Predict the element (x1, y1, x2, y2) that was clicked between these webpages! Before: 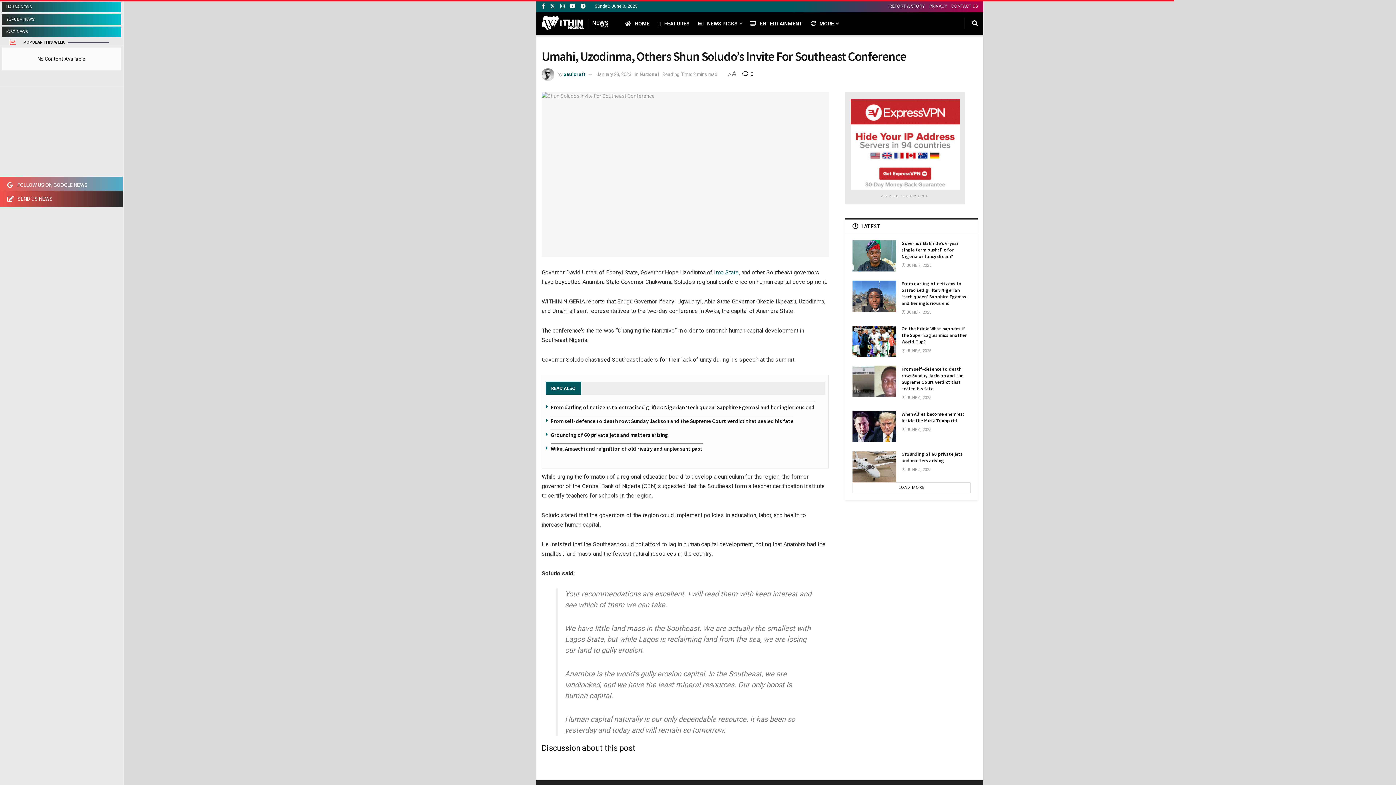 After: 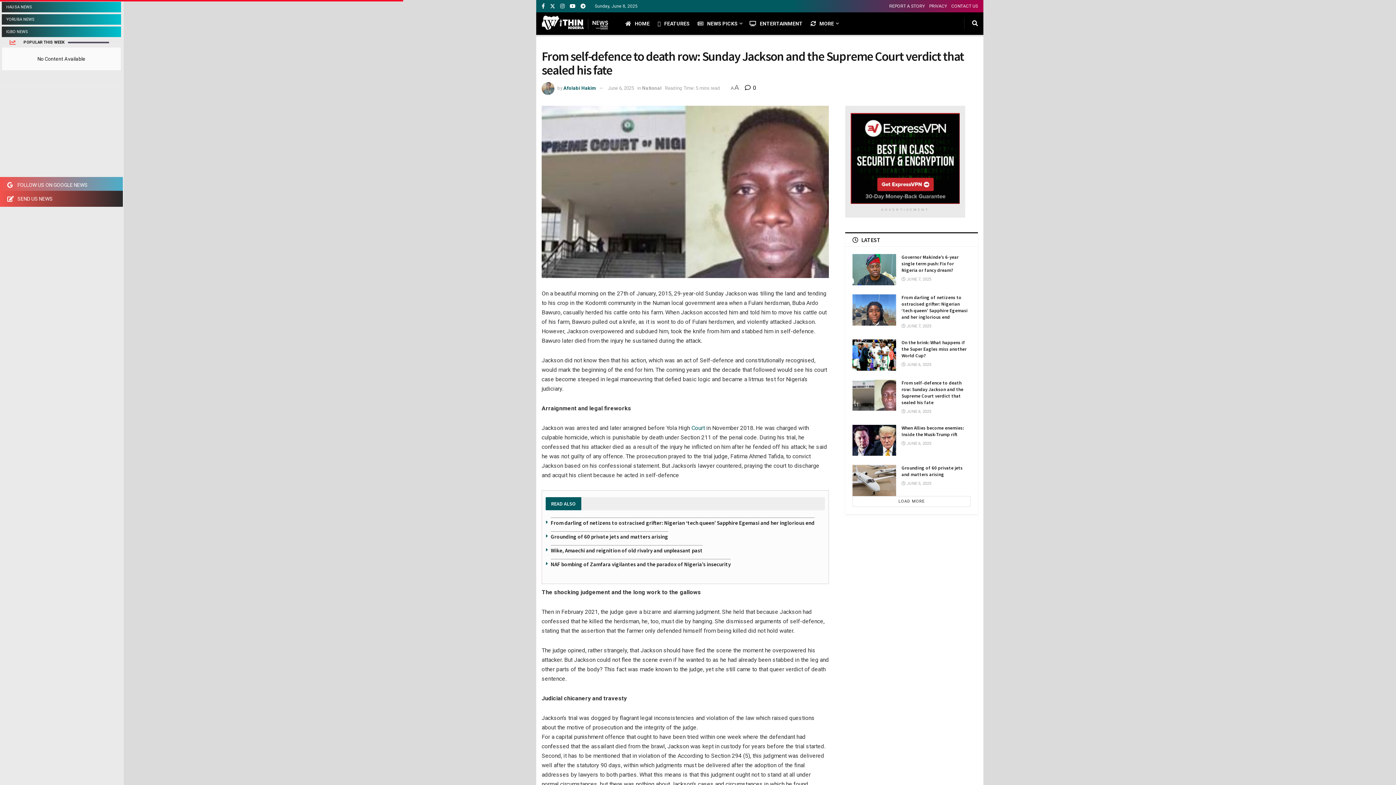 Action: label:  JUNE 6, 2025 bbox: (901, 395, 931, 400)